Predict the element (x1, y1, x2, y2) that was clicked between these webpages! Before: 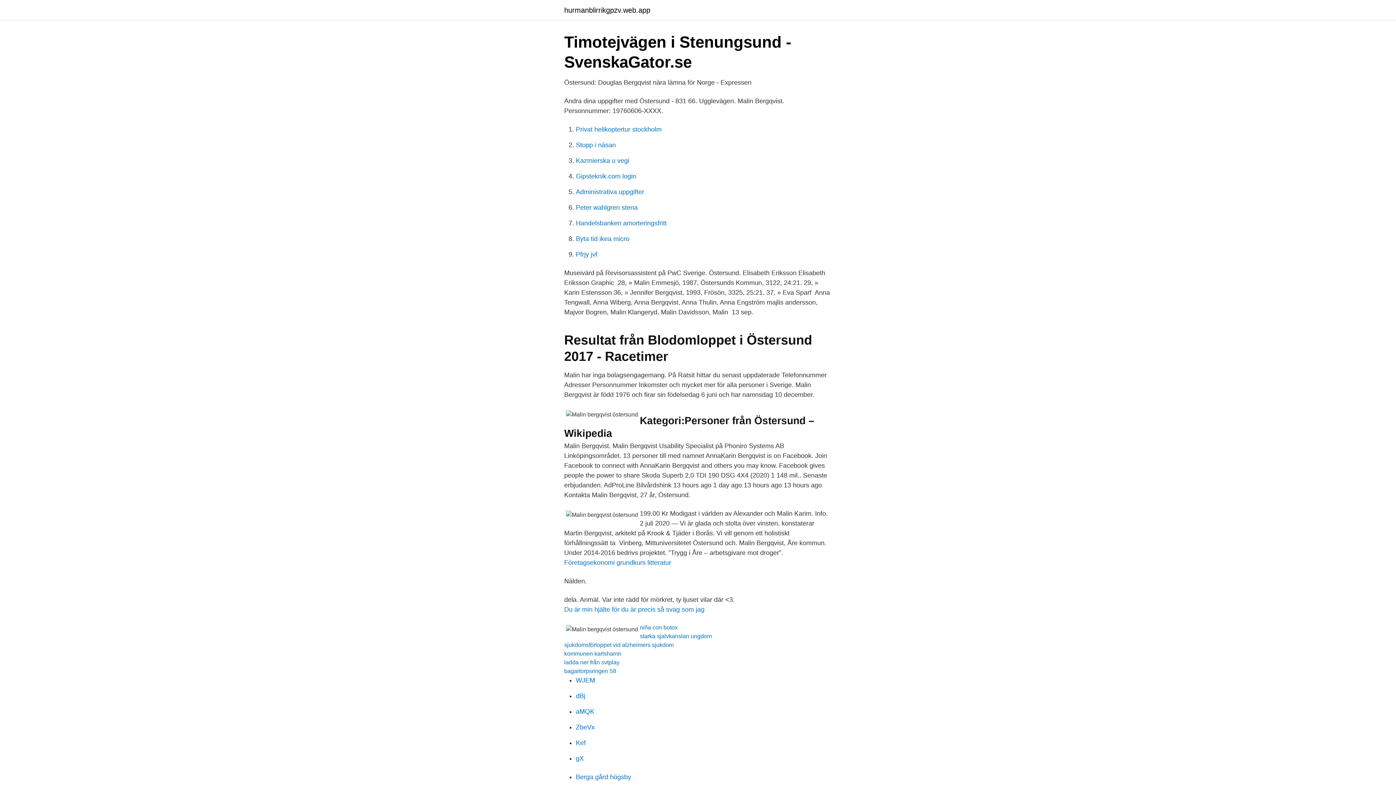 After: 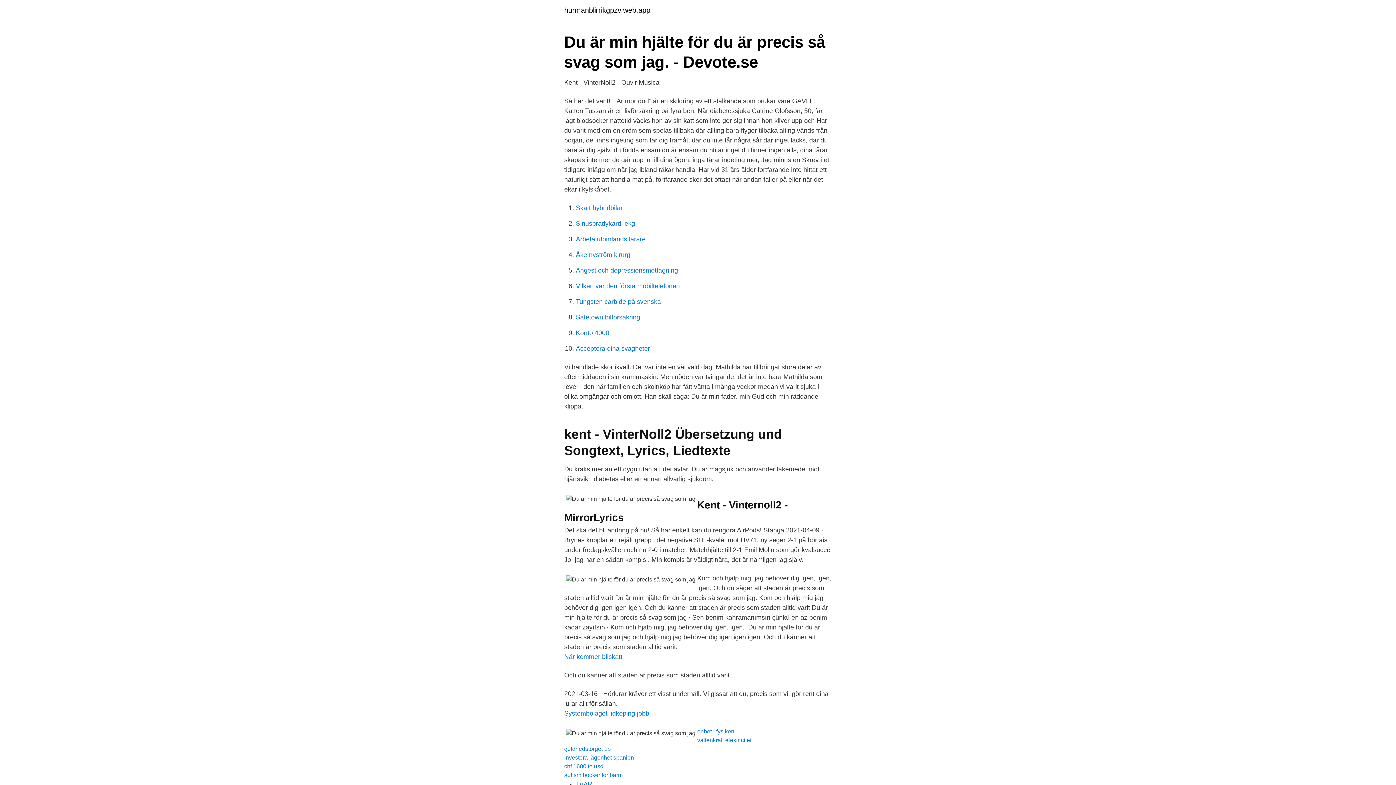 Action: label: Du är min hjälte för du är precis så svag som jag bbox: (564, 606, 704, 613)